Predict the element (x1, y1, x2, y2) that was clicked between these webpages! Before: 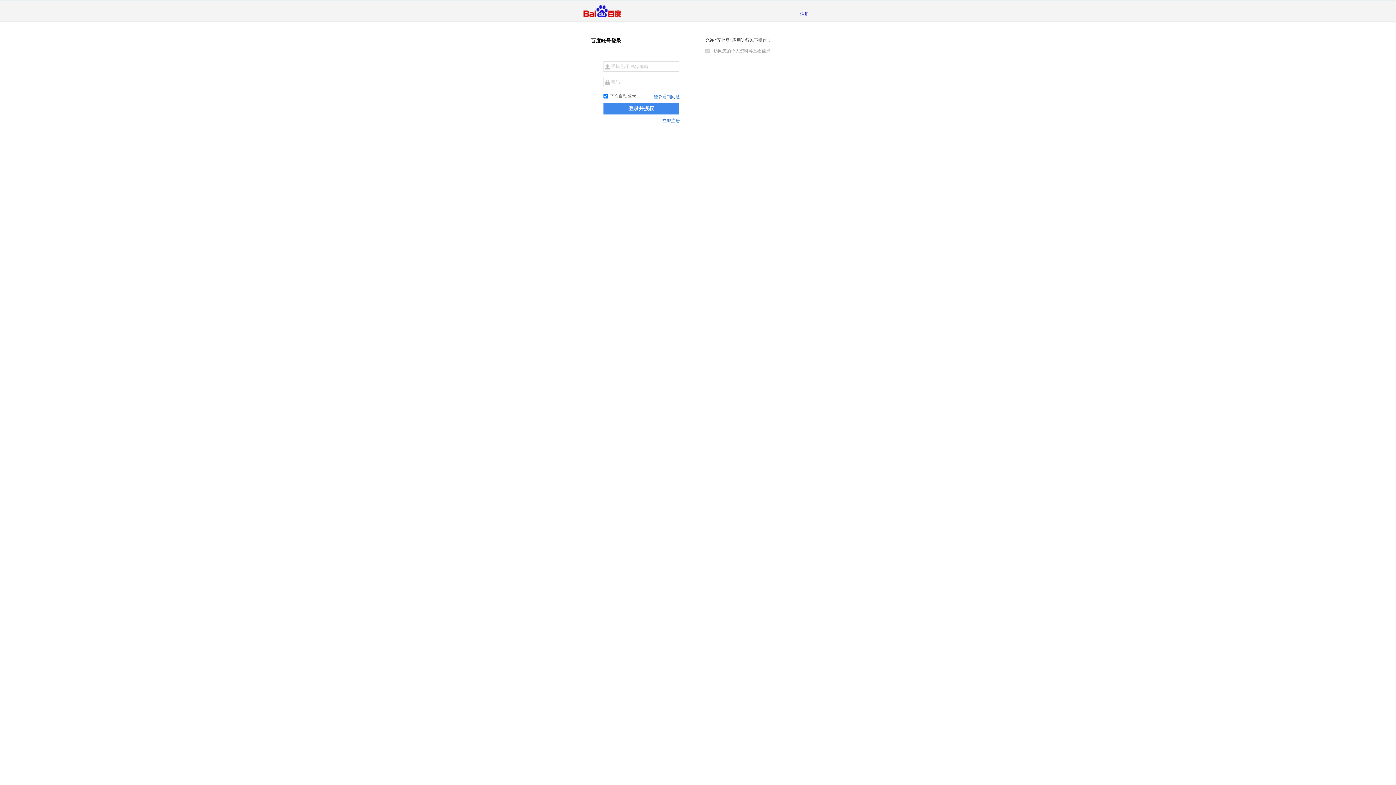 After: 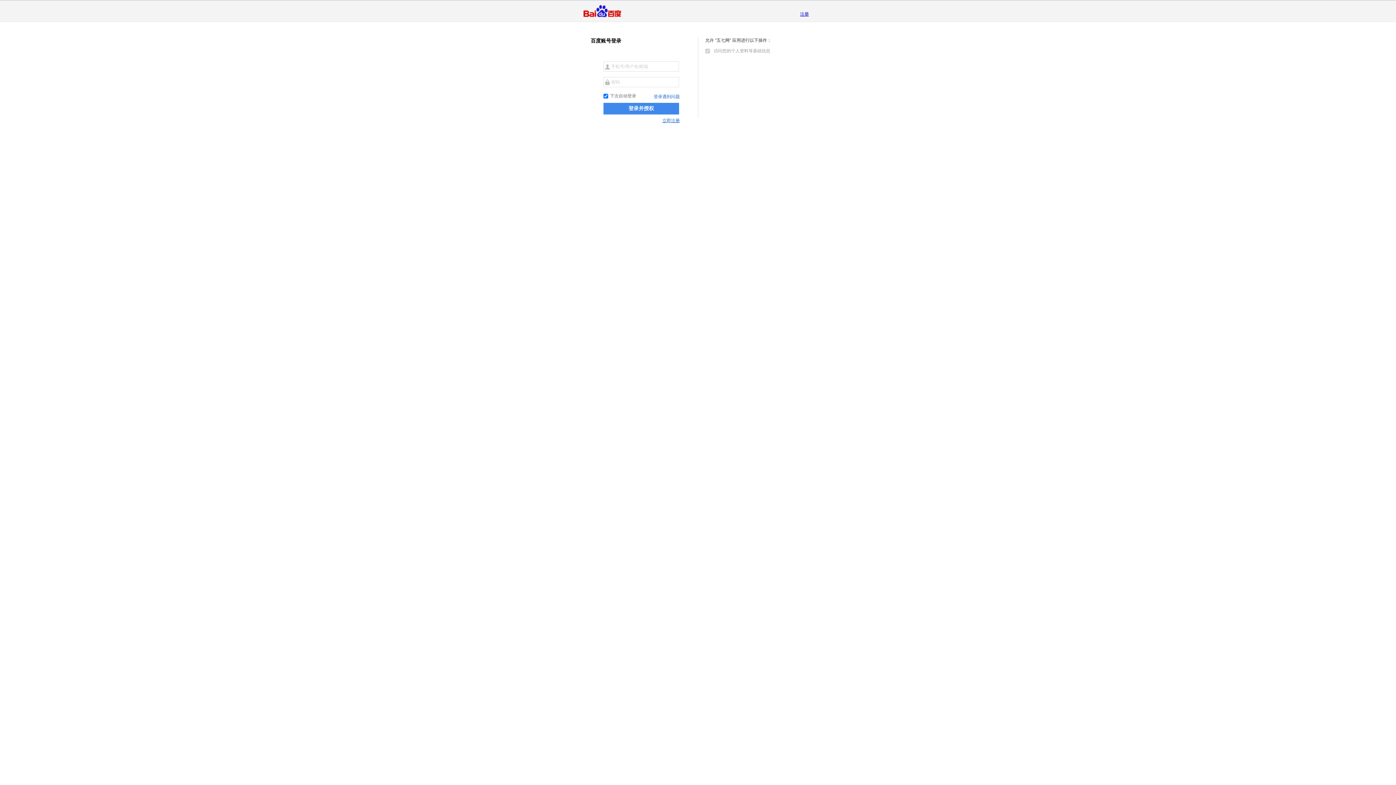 Action: bbox: (662, 117, 680, 124) label: 立即注册